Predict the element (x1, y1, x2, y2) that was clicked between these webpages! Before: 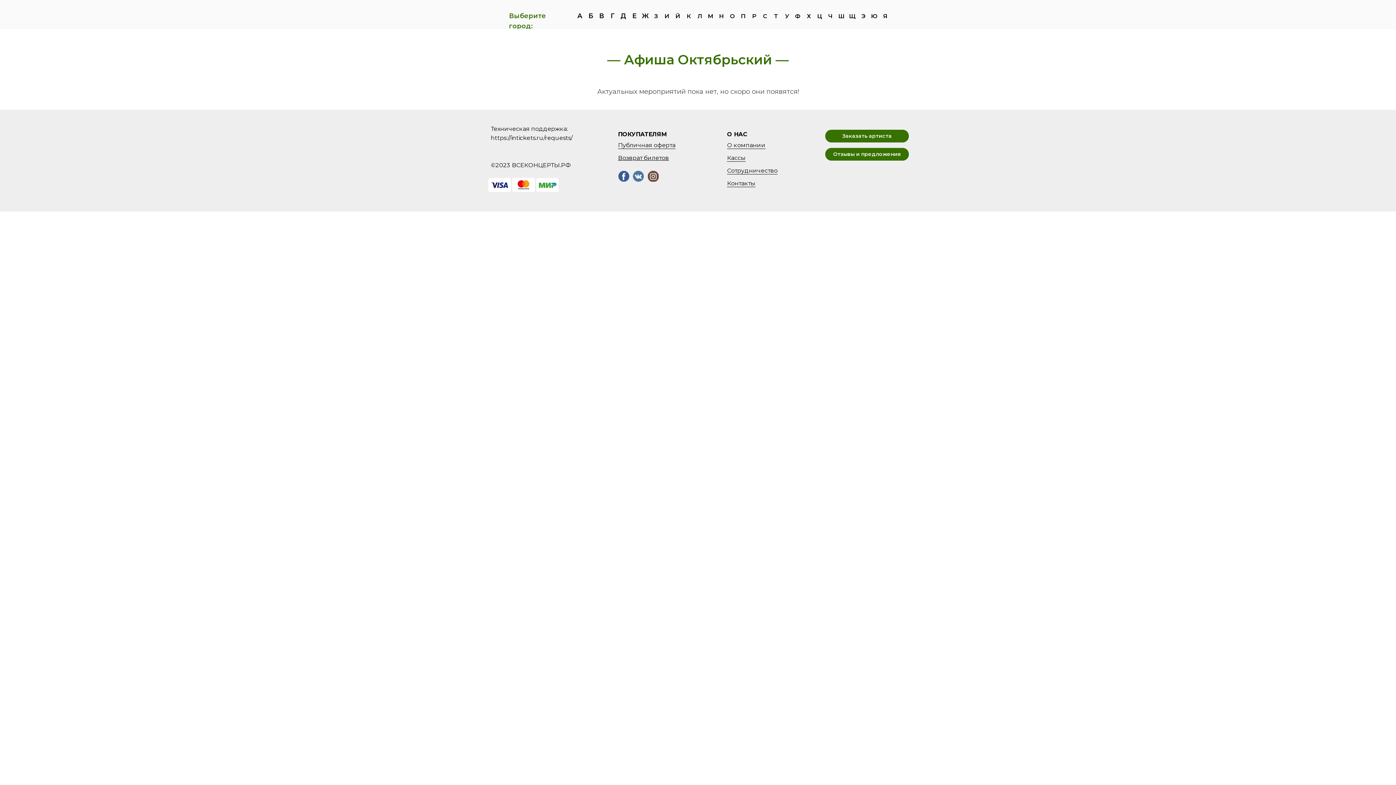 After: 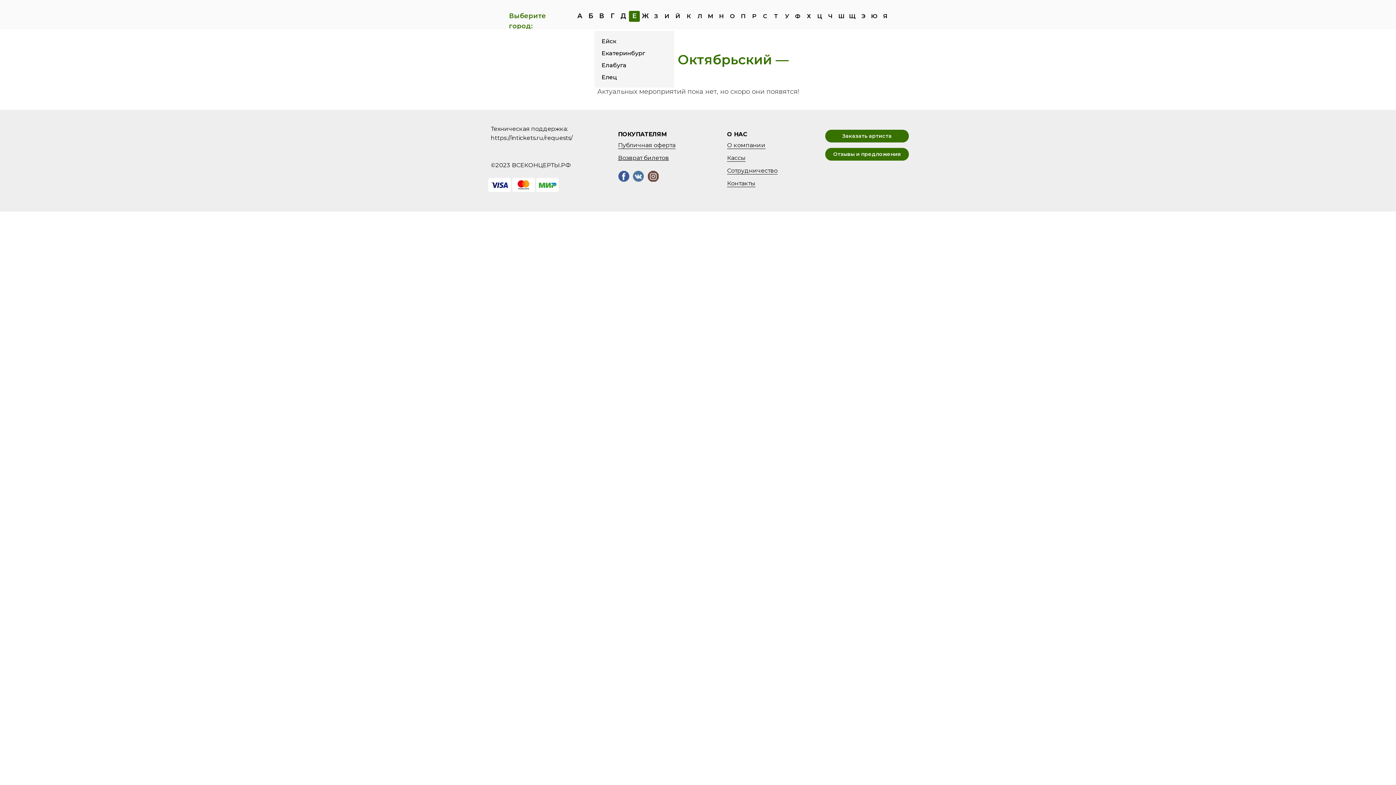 Action: label: Е bbox: (629, 10, 640, 21)